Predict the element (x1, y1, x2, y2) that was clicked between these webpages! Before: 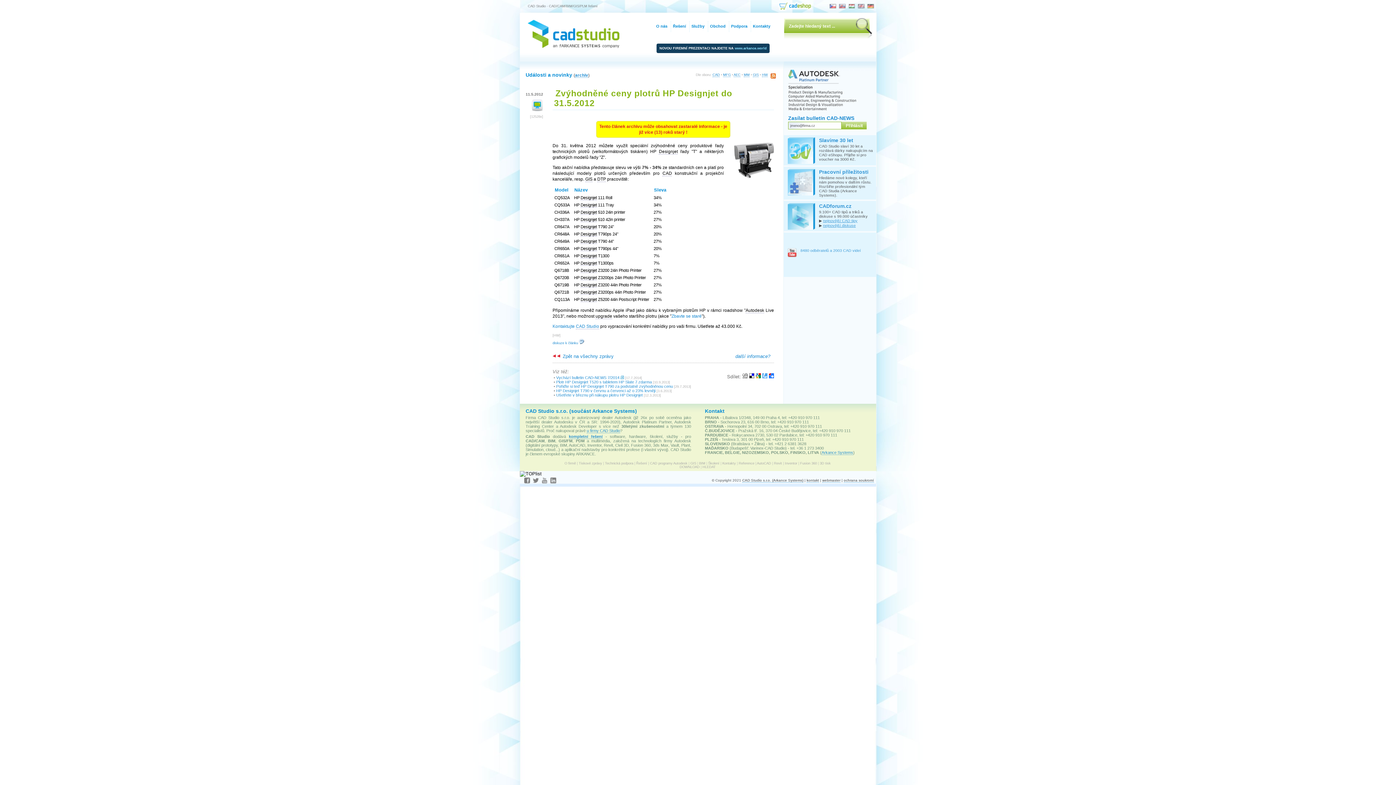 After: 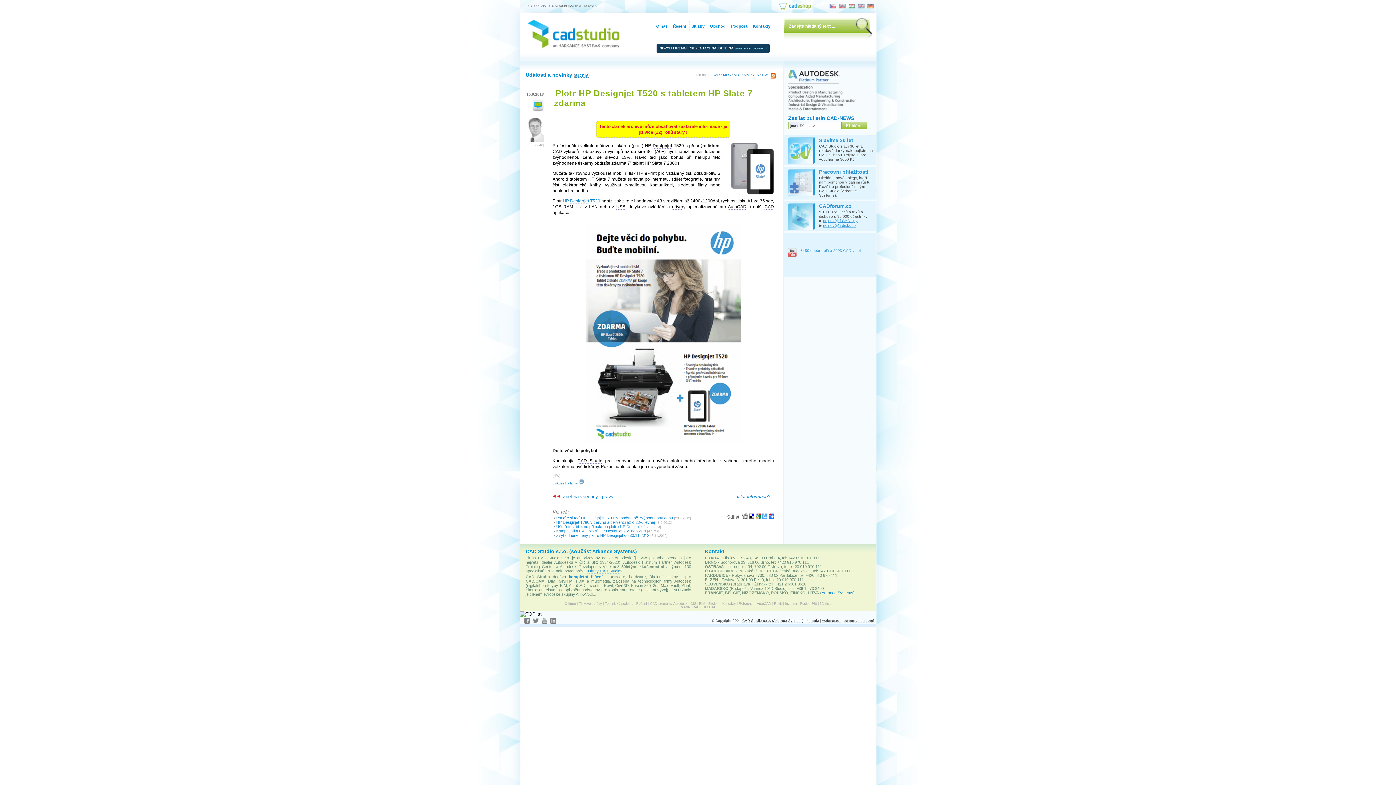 Action: label: Plotr HP Designjet T520 s tabletem HP Slate 7 zdarma bbox: (556, 380, 652, 384)